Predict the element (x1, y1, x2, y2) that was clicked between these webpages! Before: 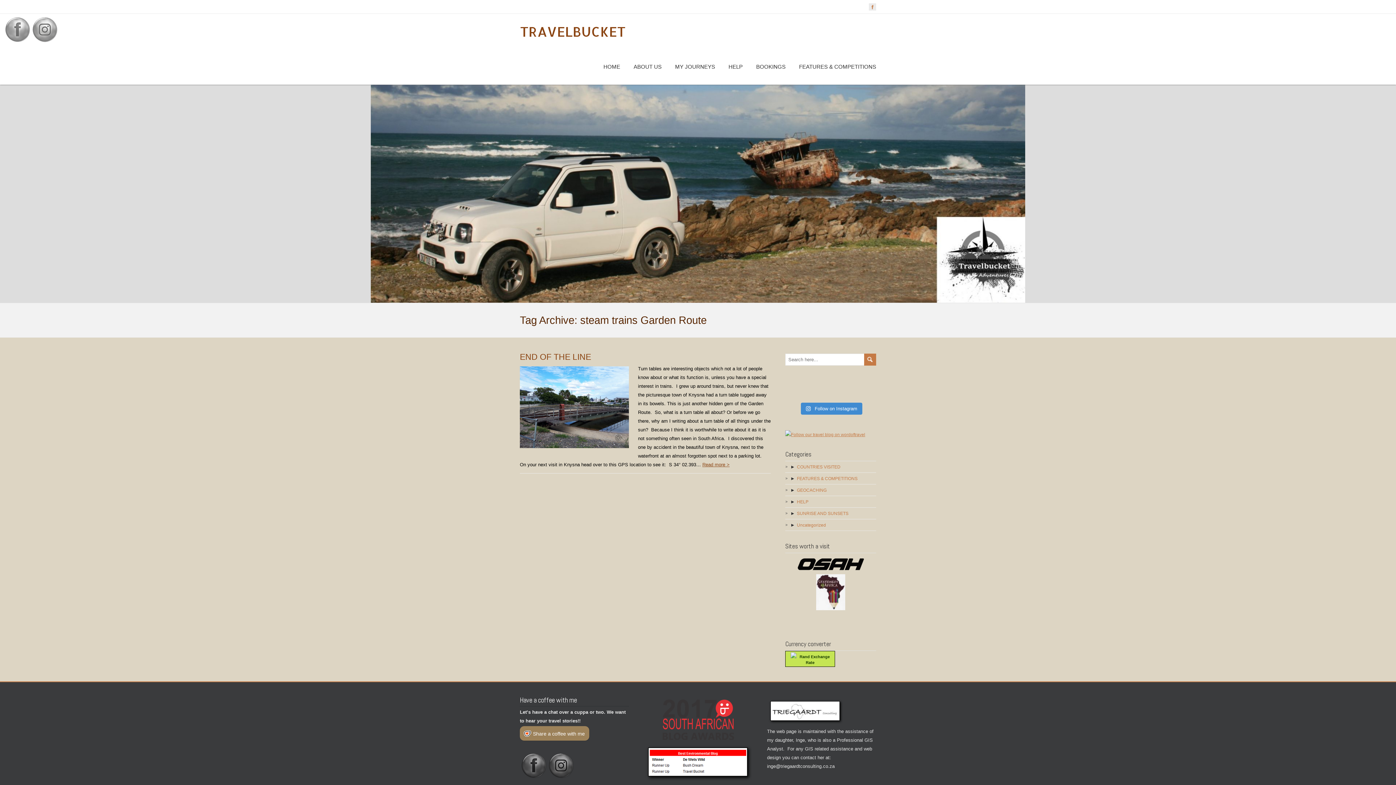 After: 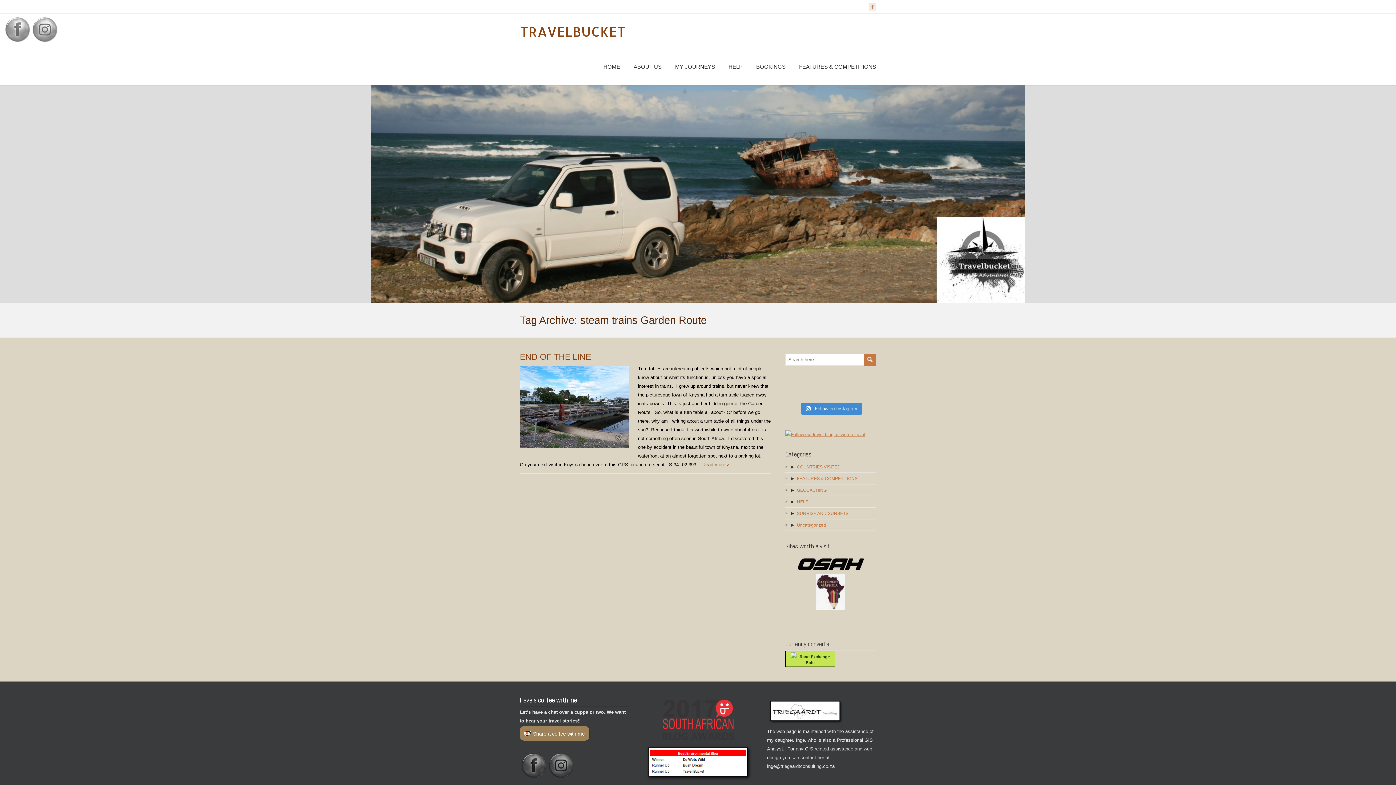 Action: bbox: (522, 739, 546, 749)